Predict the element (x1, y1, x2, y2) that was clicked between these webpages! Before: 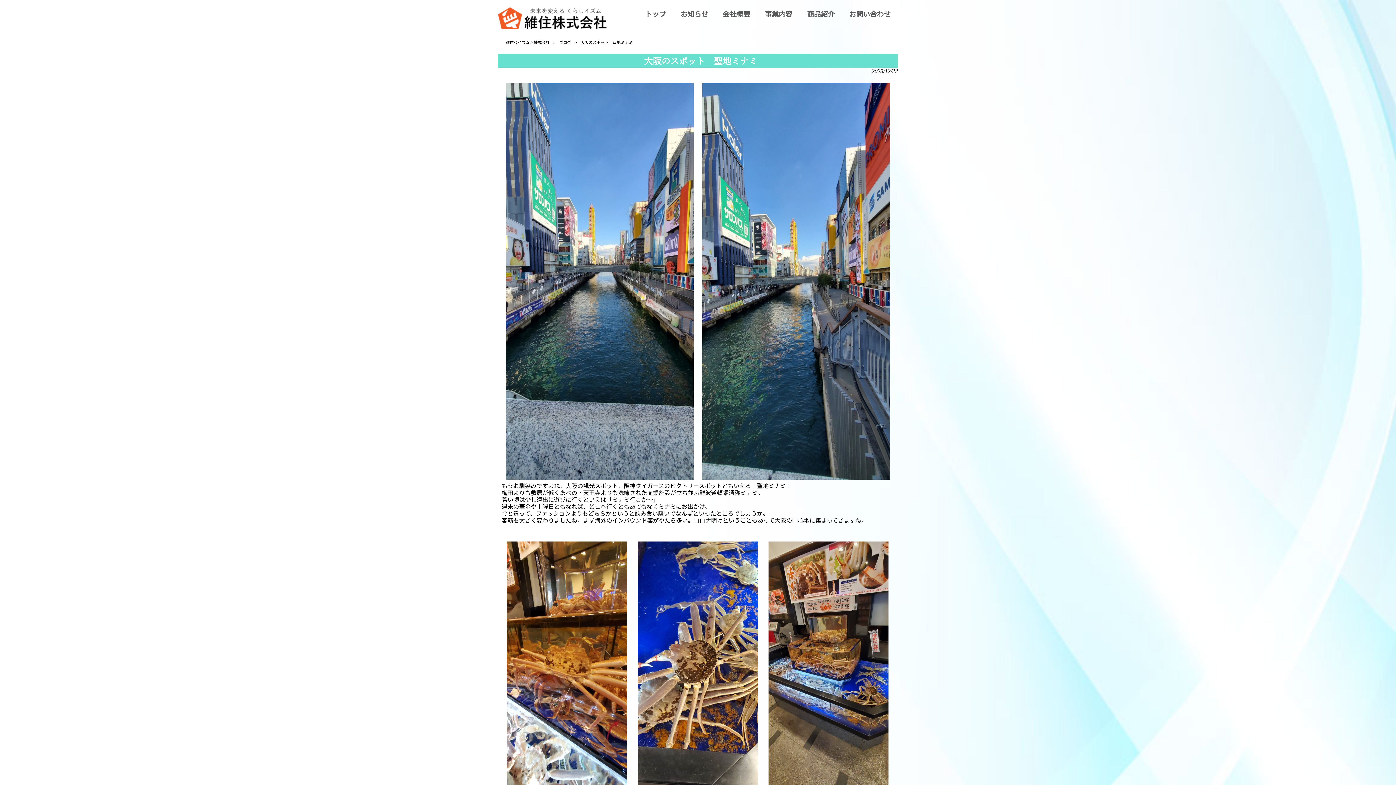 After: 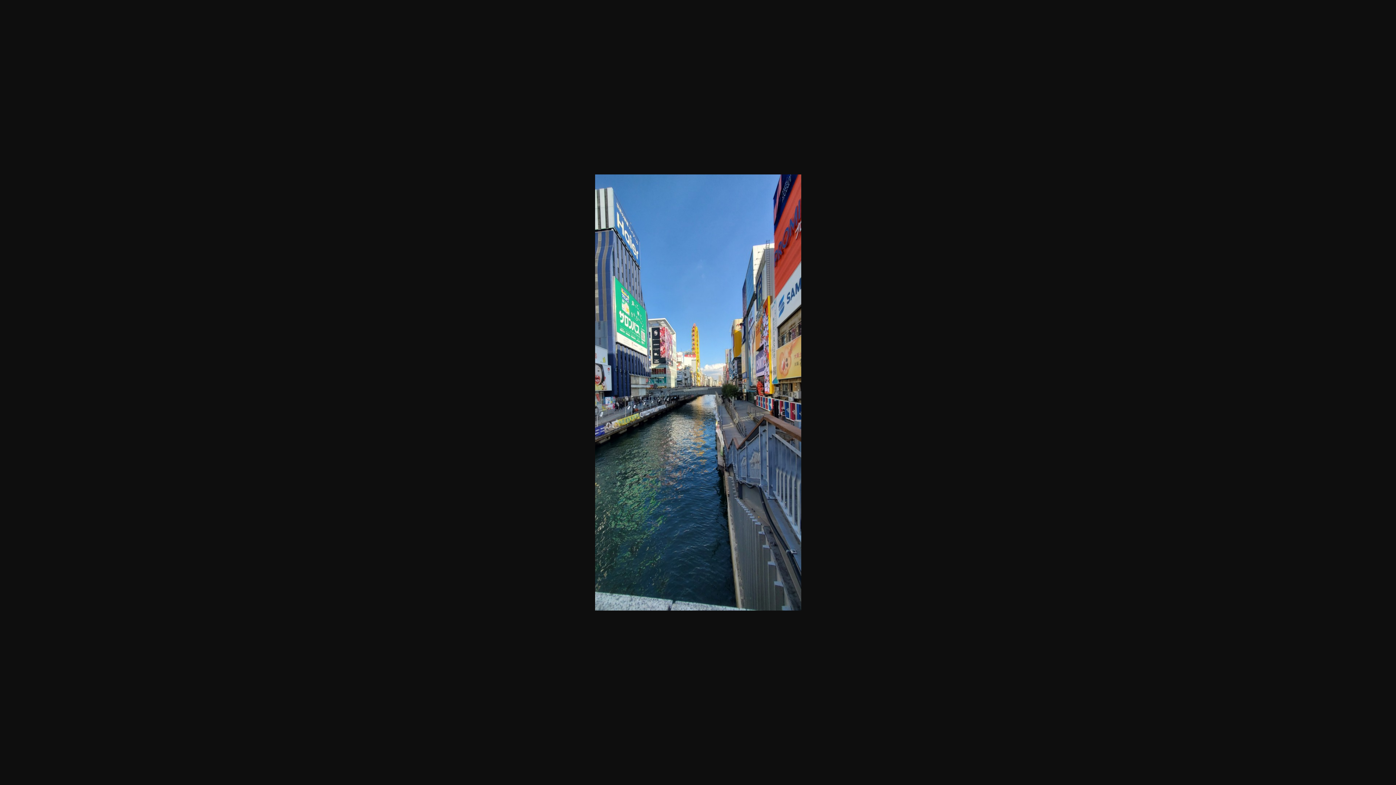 Action: bbox: (701, 476, 891, 483)